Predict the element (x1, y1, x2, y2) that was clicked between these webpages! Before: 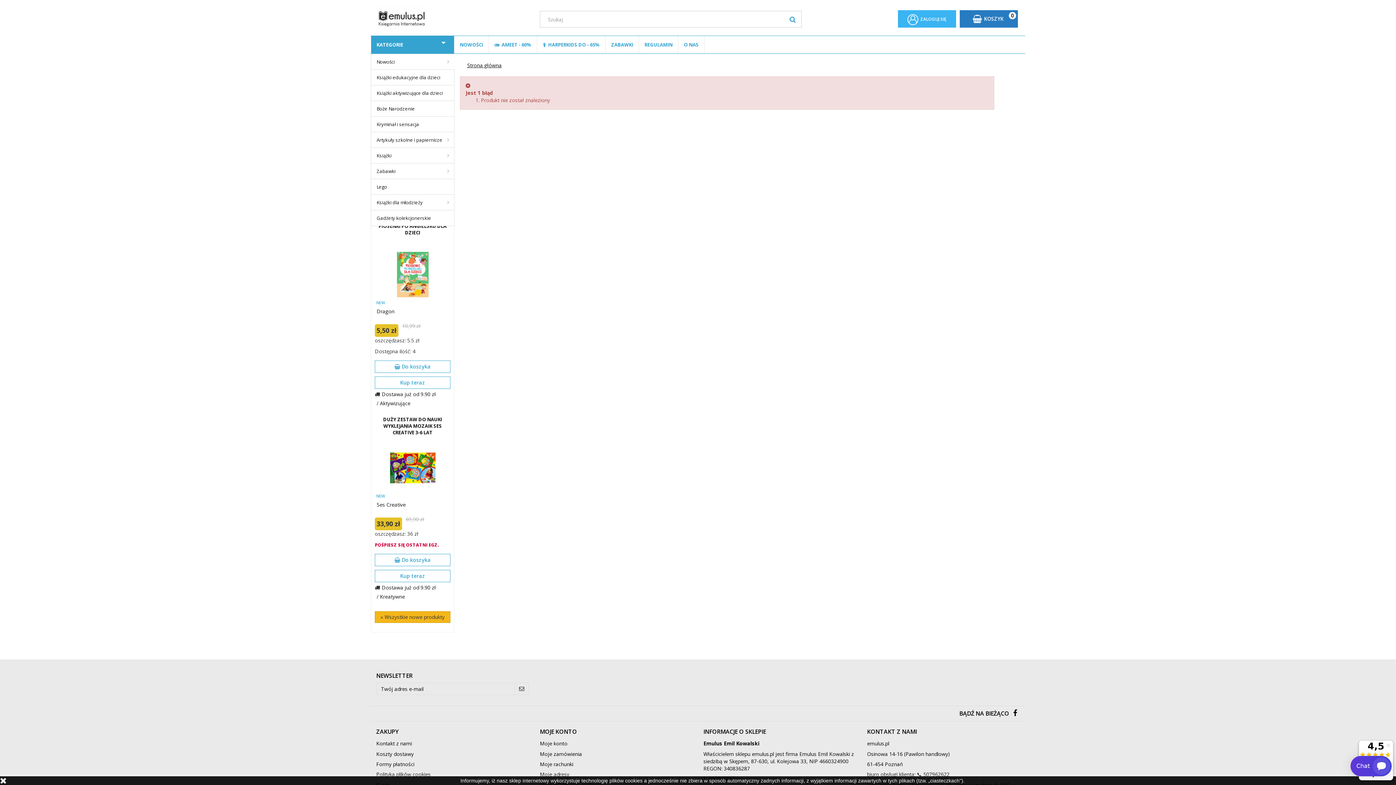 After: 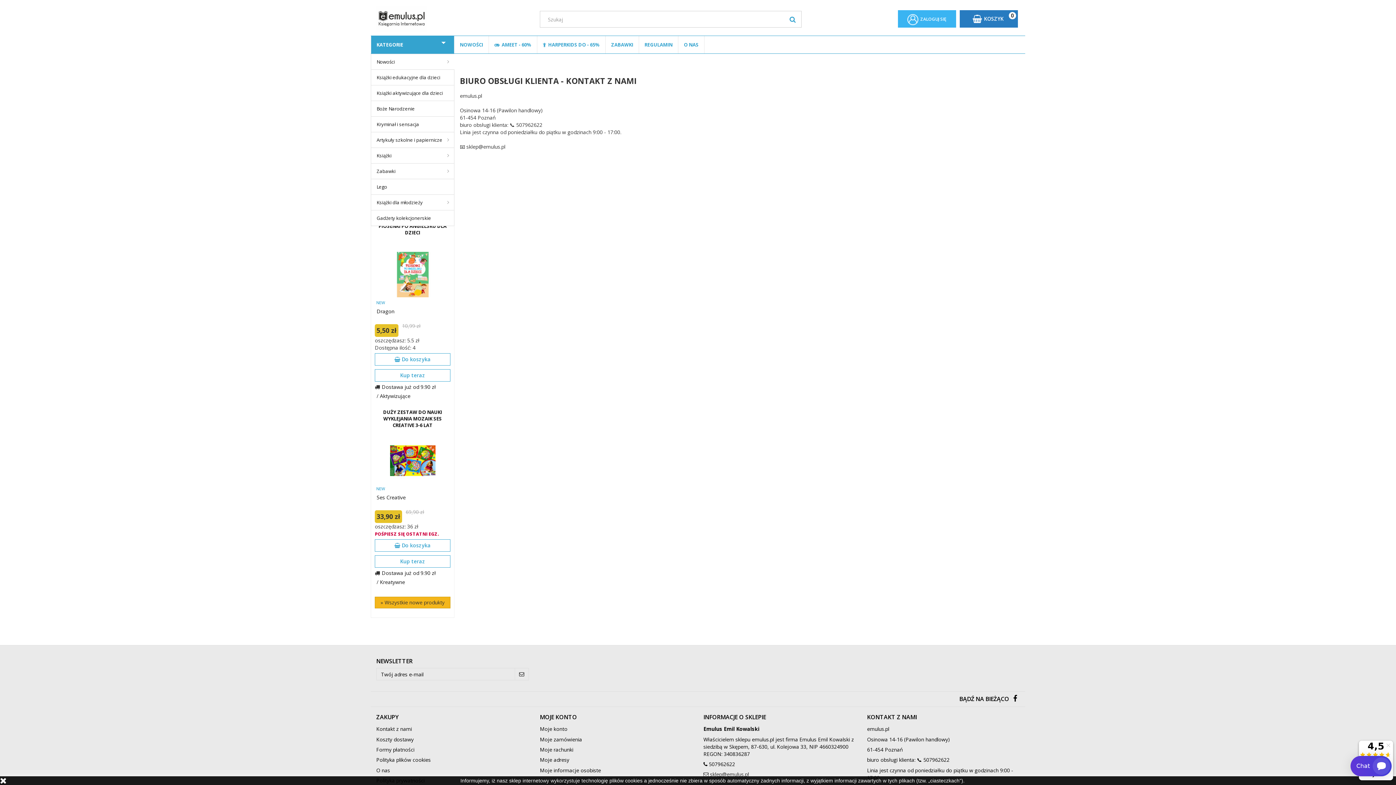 Action: bbox: (376, 740, 412, 747) label: Kontakt z nami